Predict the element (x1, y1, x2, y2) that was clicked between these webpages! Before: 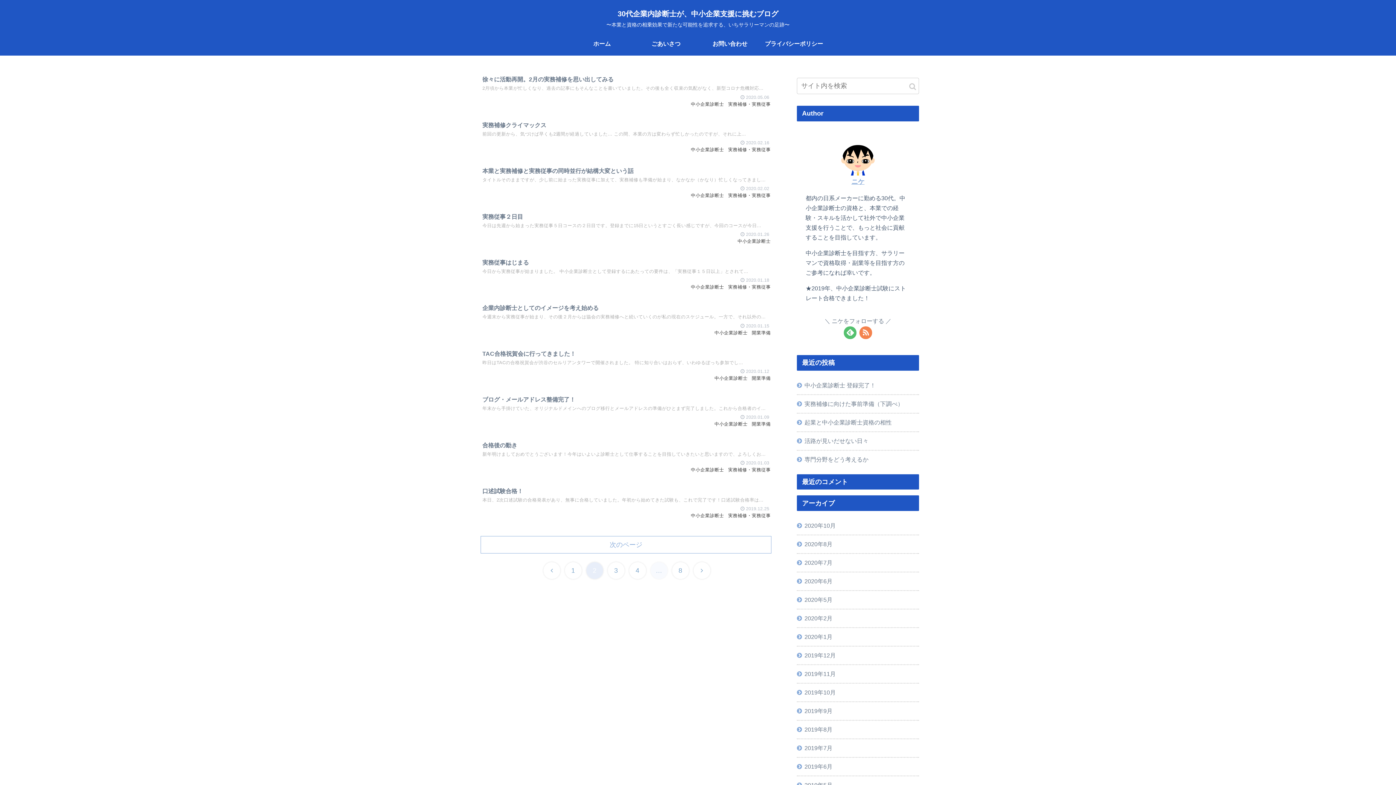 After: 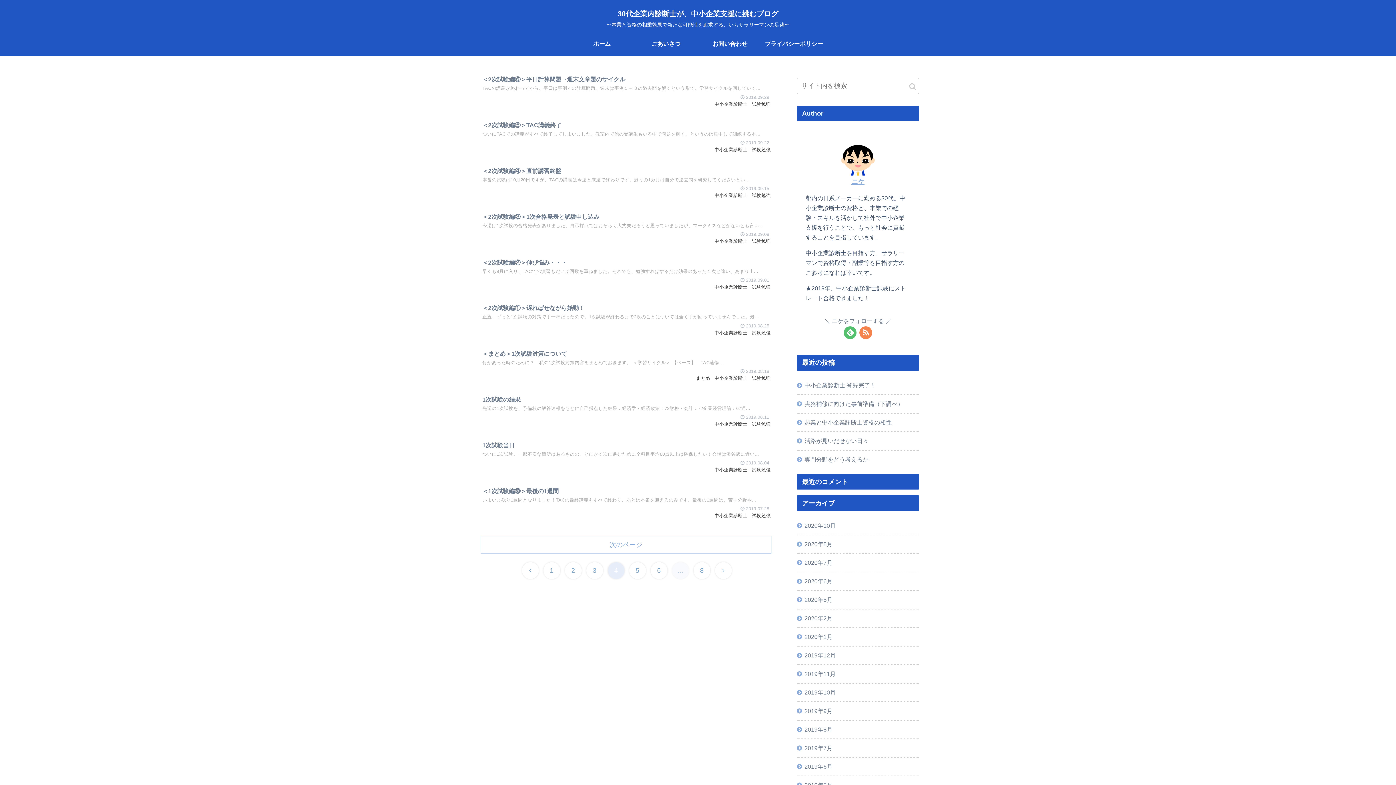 Action: bbox: (629, 562, 646, 579) label: 4